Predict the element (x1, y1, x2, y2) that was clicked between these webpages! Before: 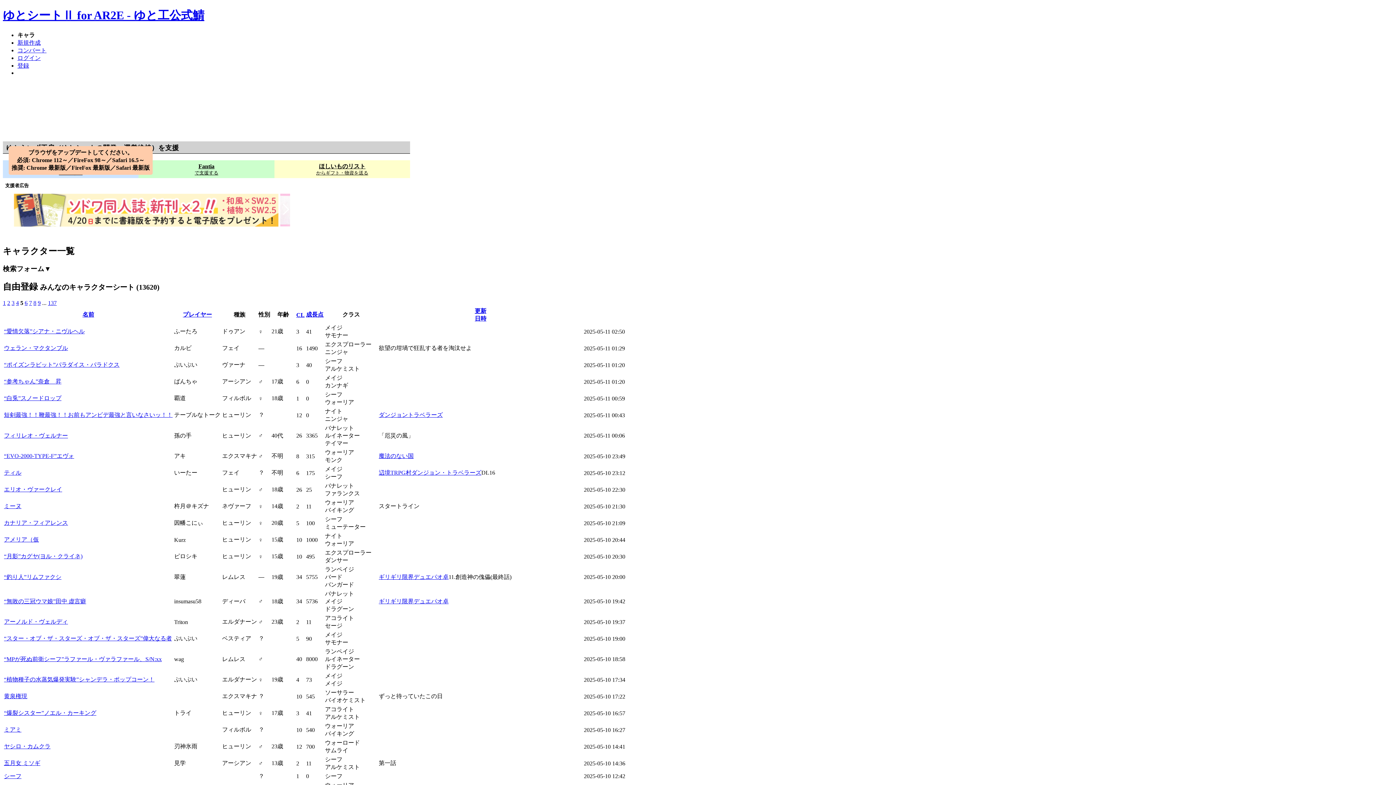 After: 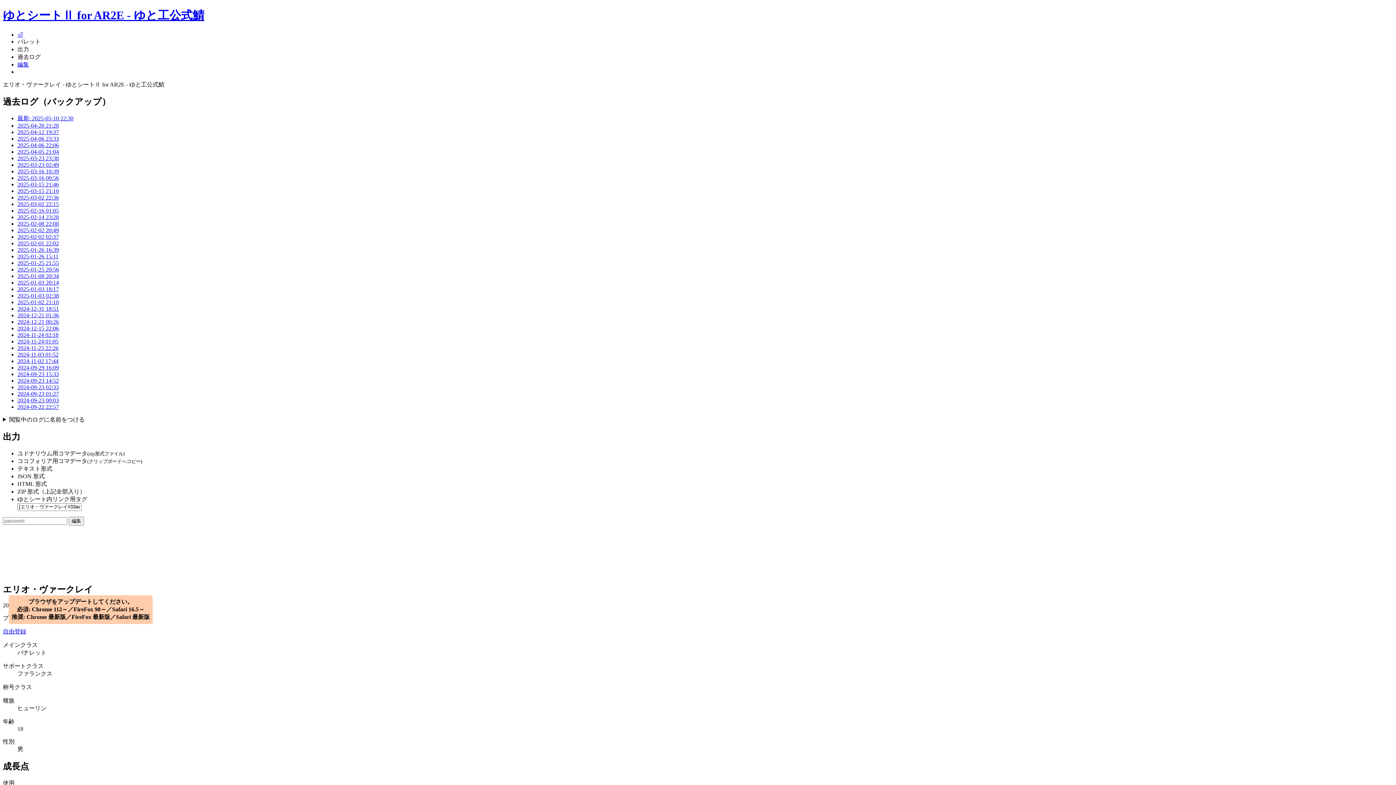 Action: bbox: (4, 486, 62, 492) label: エリオ・ヴァークレイ